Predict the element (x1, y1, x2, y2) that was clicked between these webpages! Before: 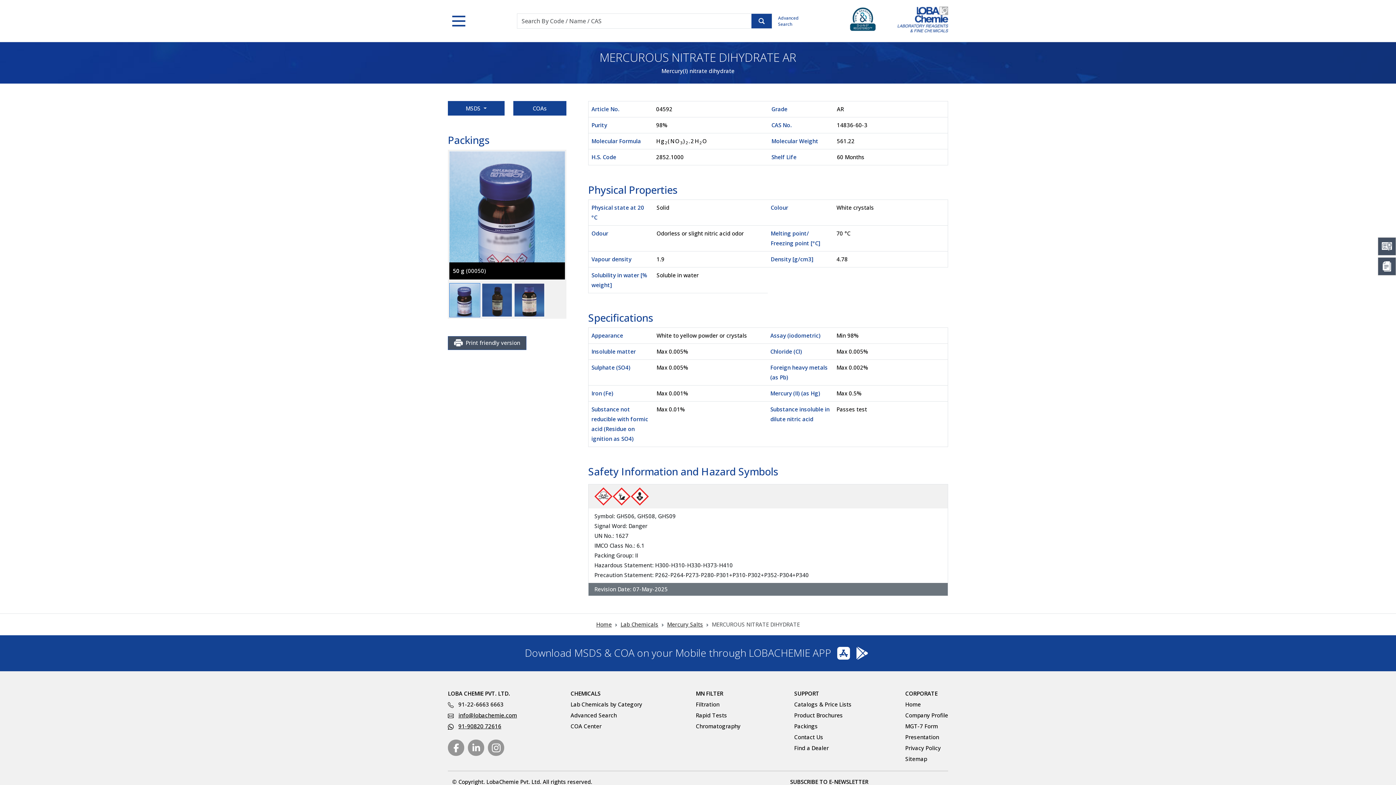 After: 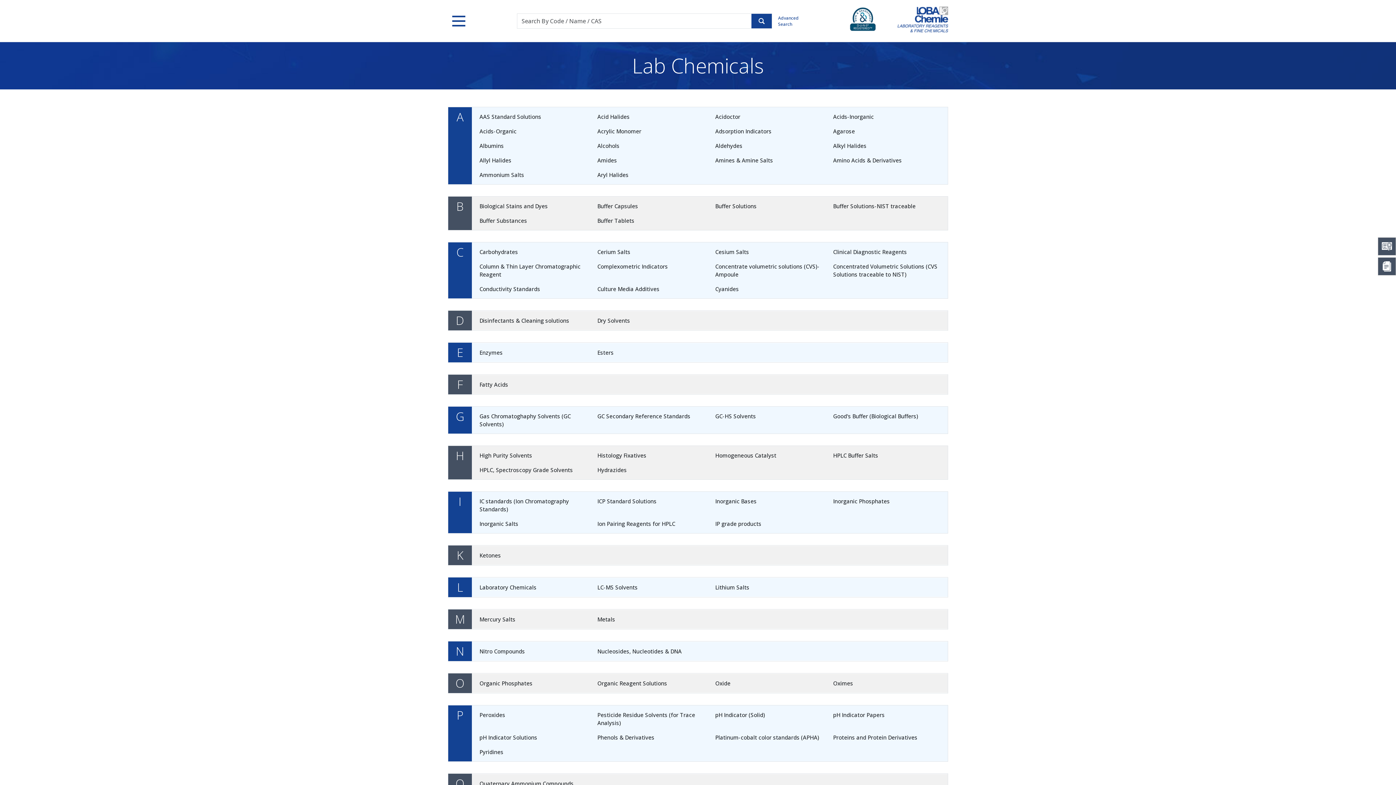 Action: bbox: (620, 621, 658, 628) label: Lab Chemicals